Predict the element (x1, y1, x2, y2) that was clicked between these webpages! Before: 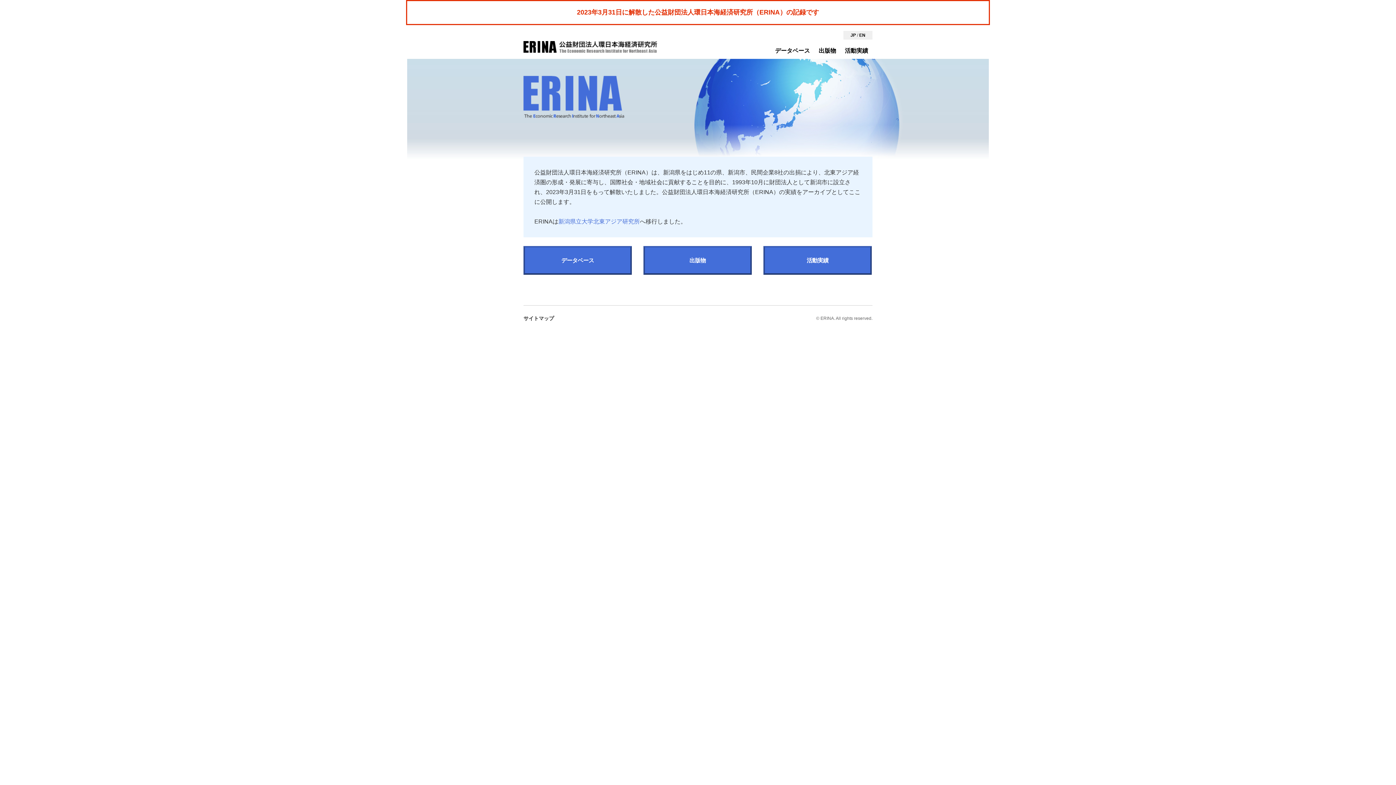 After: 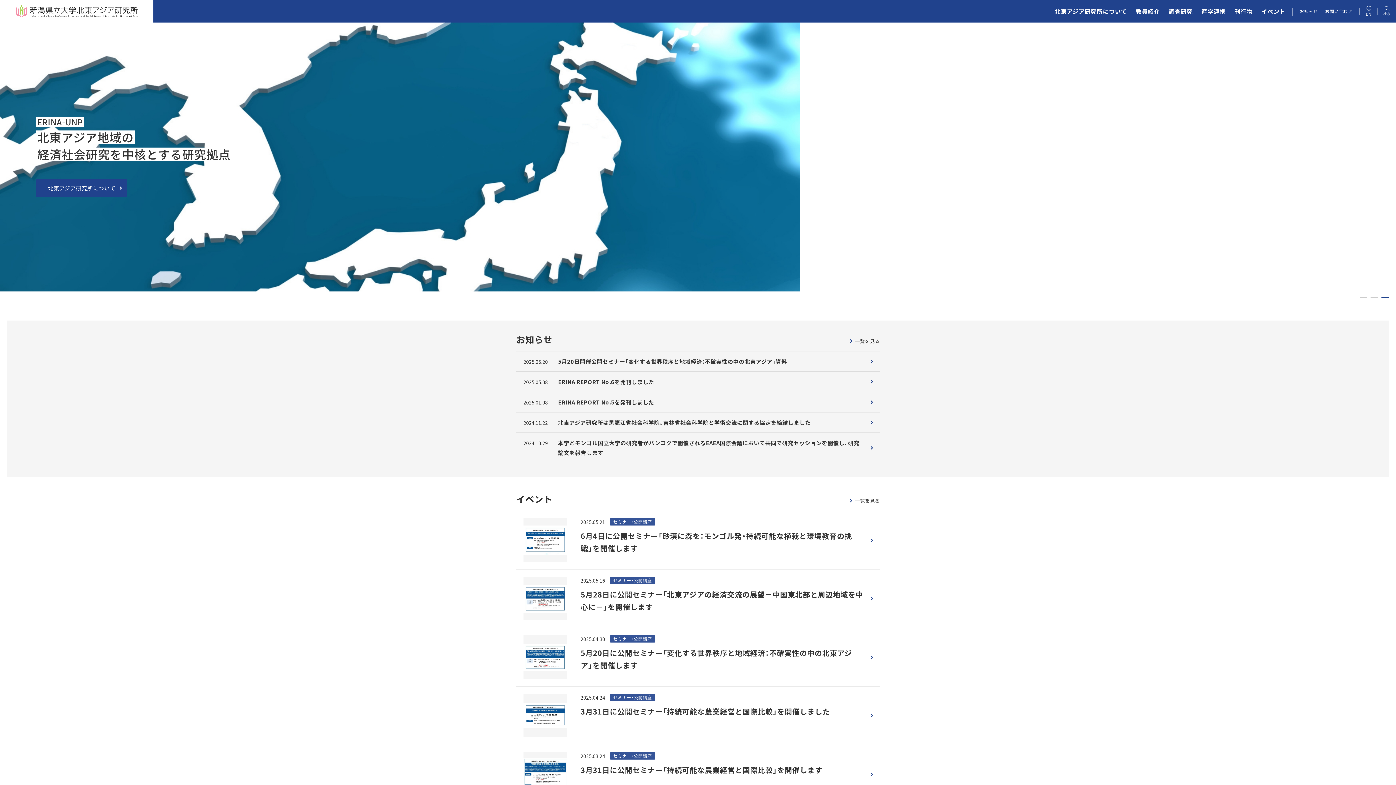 Action: bbox: (558, 218, 640, 224) label: 新潟県立大学北東アジア研究所